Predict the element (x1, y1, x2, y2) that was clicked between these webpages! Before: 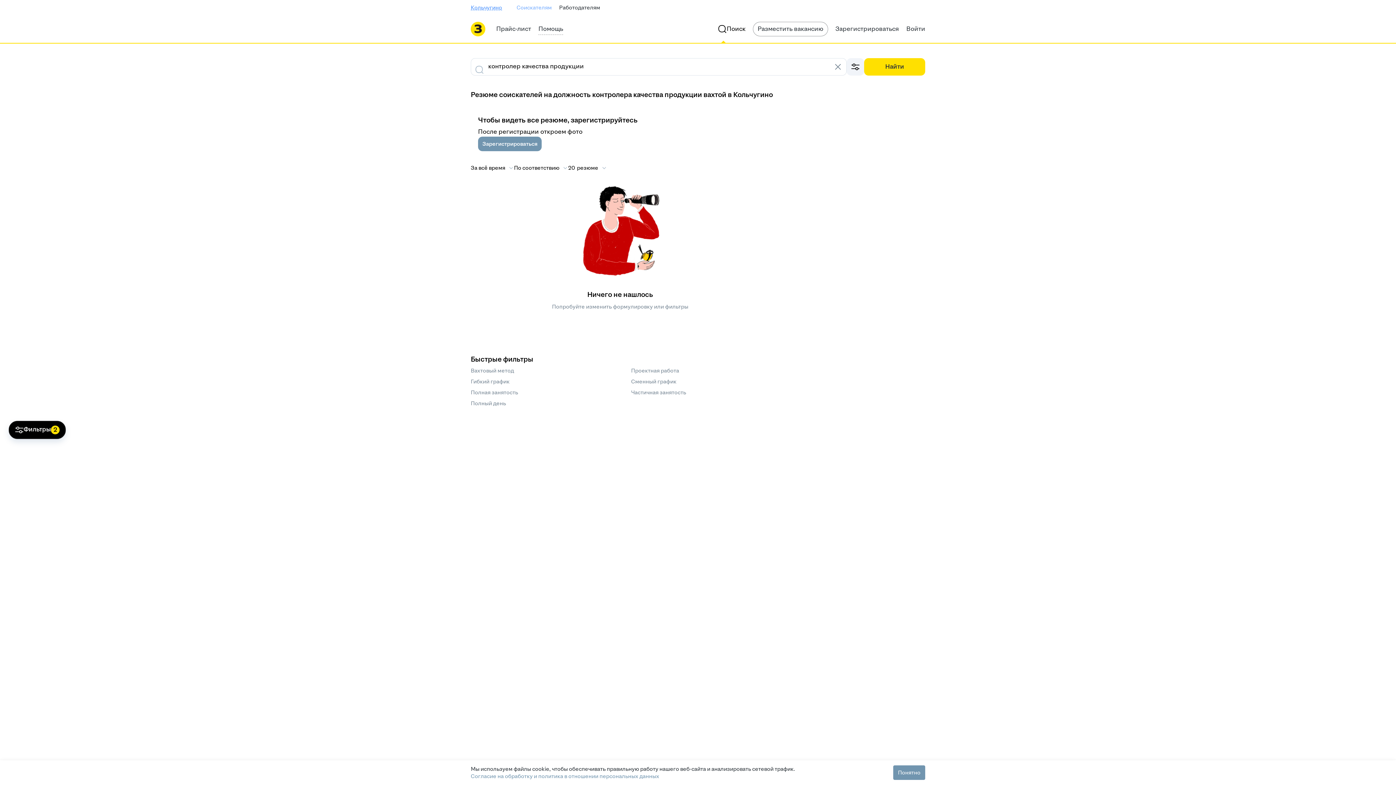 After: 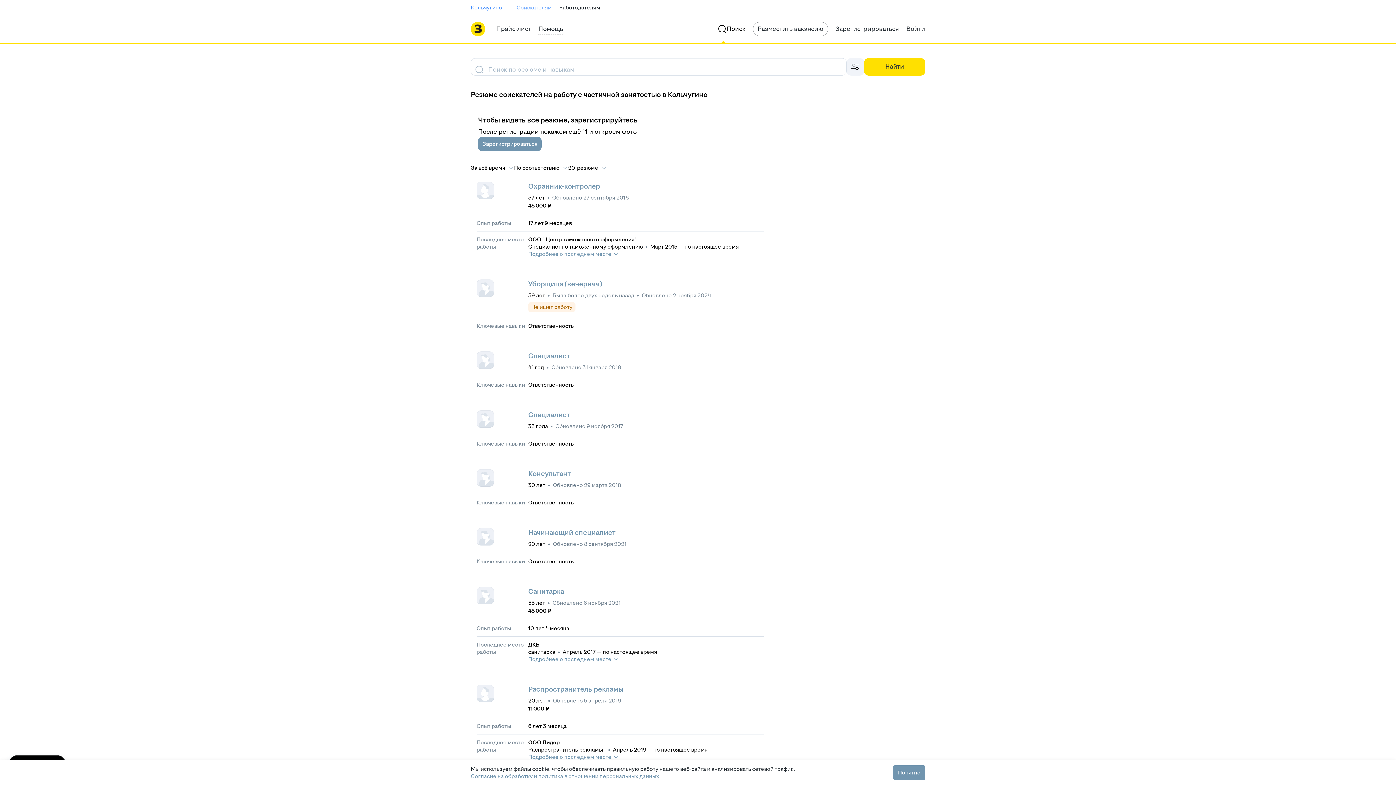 Action: label: Частичная занятость bbox: (631, 389, 686, 396)